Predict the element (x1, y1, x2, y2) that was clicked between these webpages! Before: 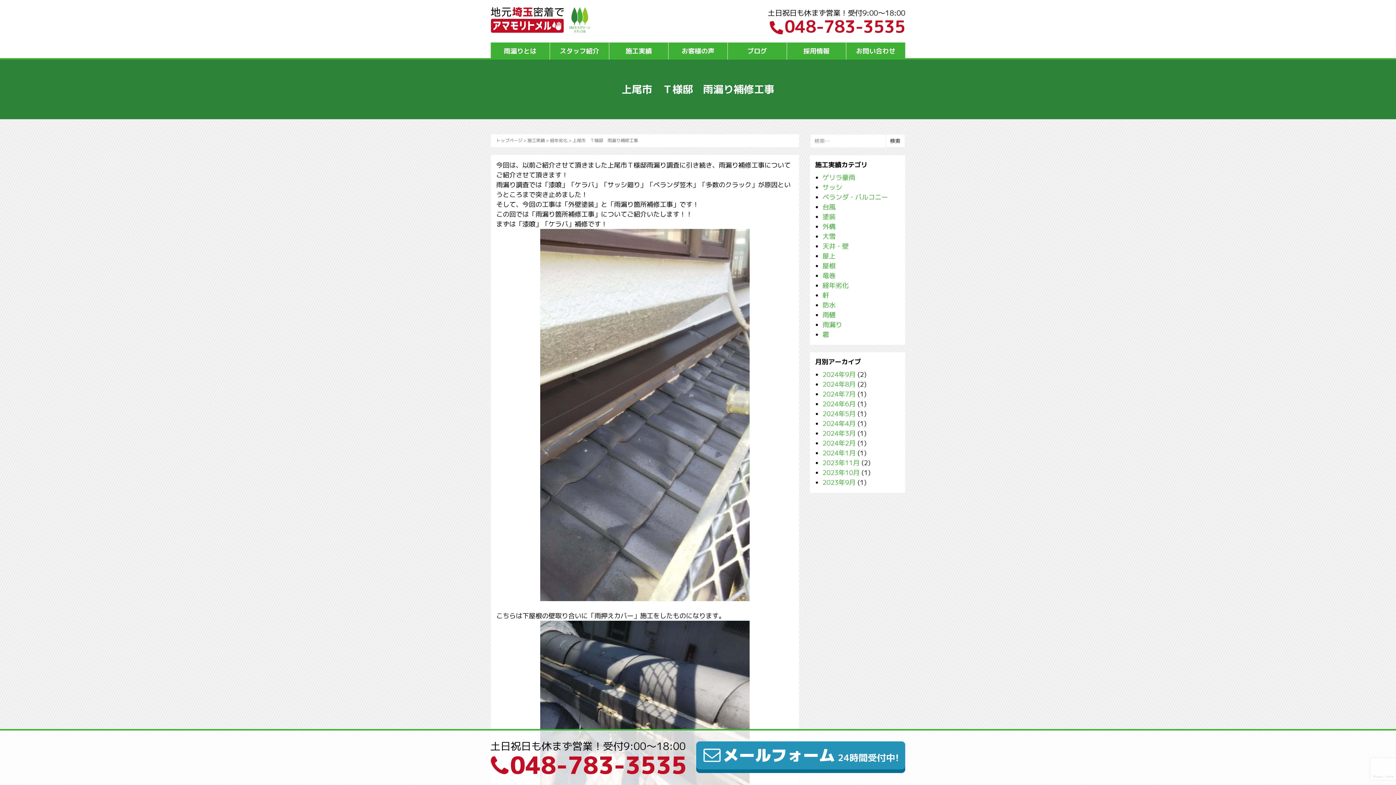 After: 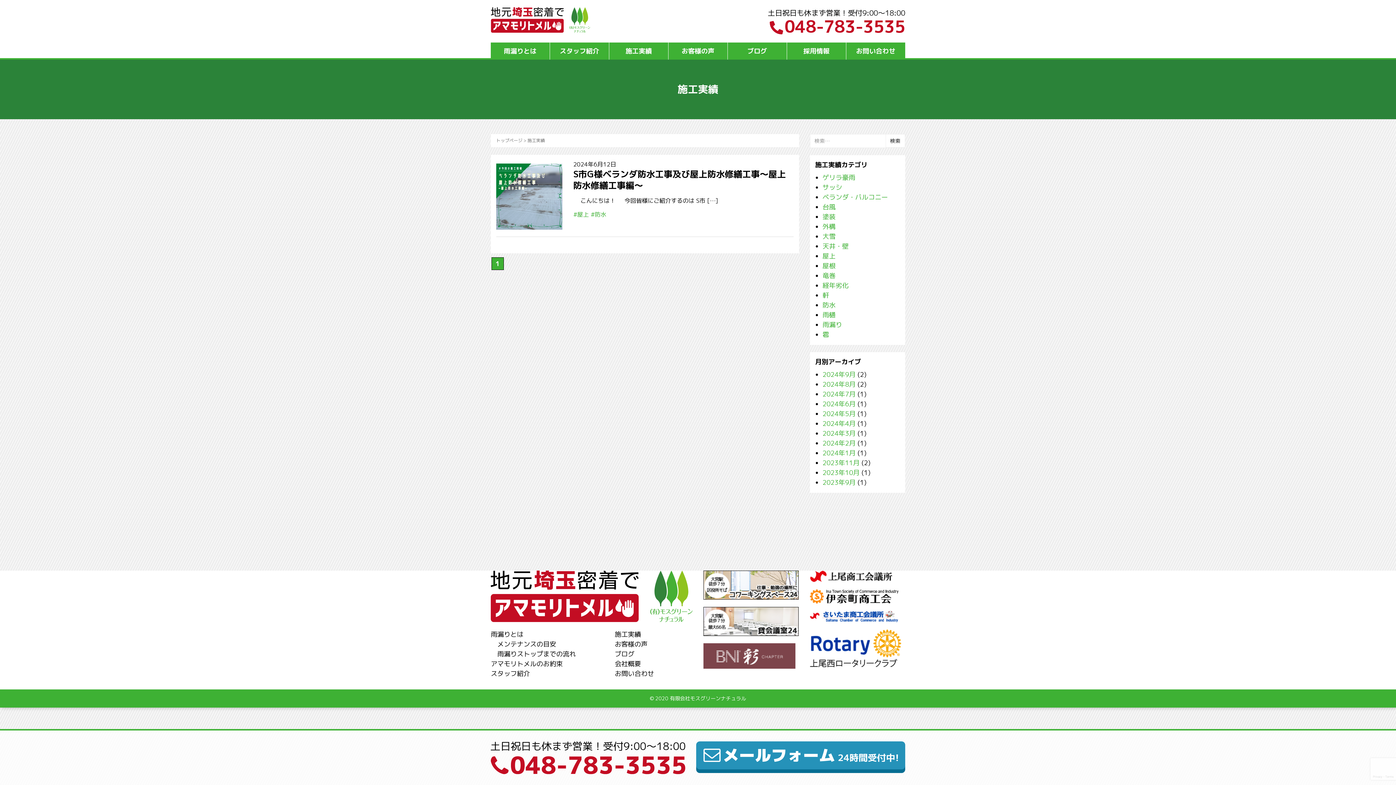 Action: label: 2024年6月 bbox: (822, 399, 855, 408)